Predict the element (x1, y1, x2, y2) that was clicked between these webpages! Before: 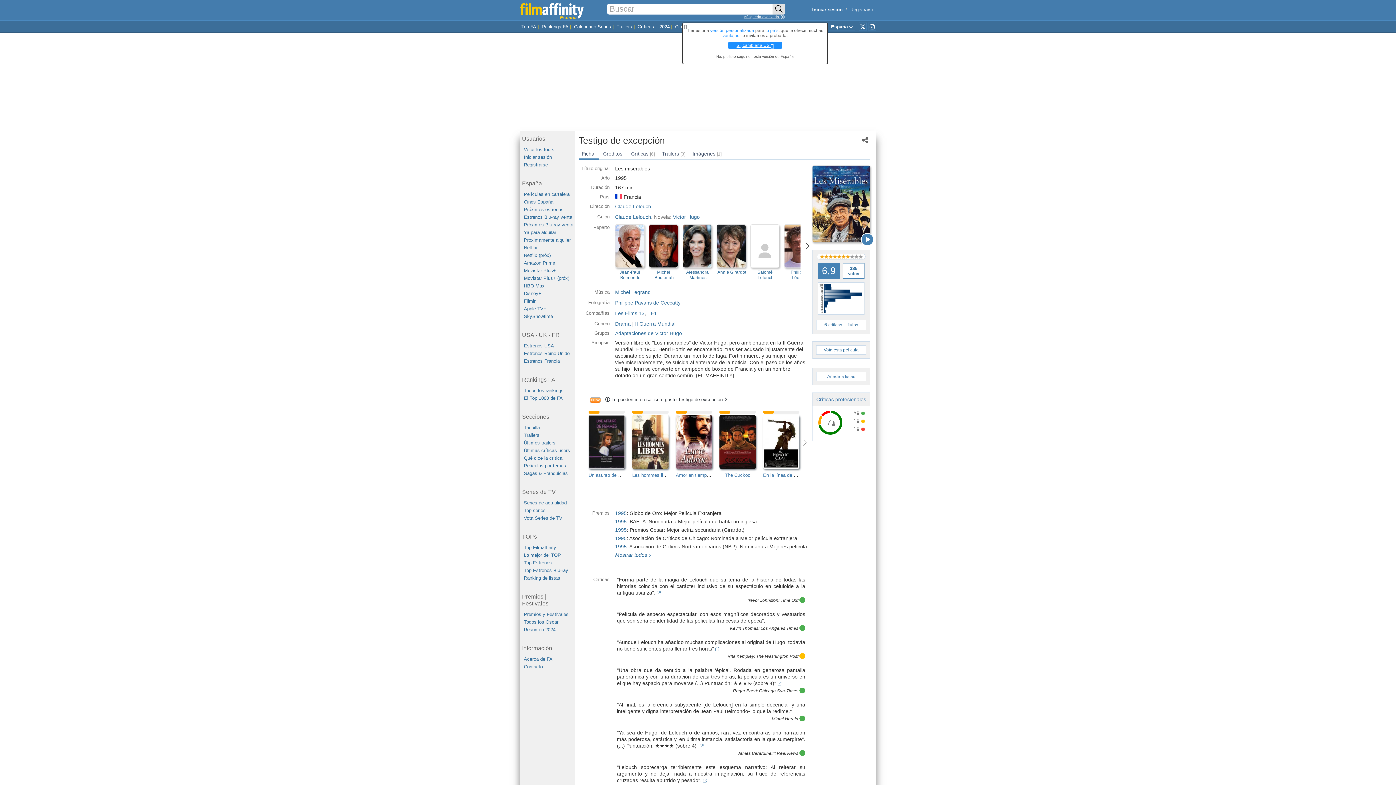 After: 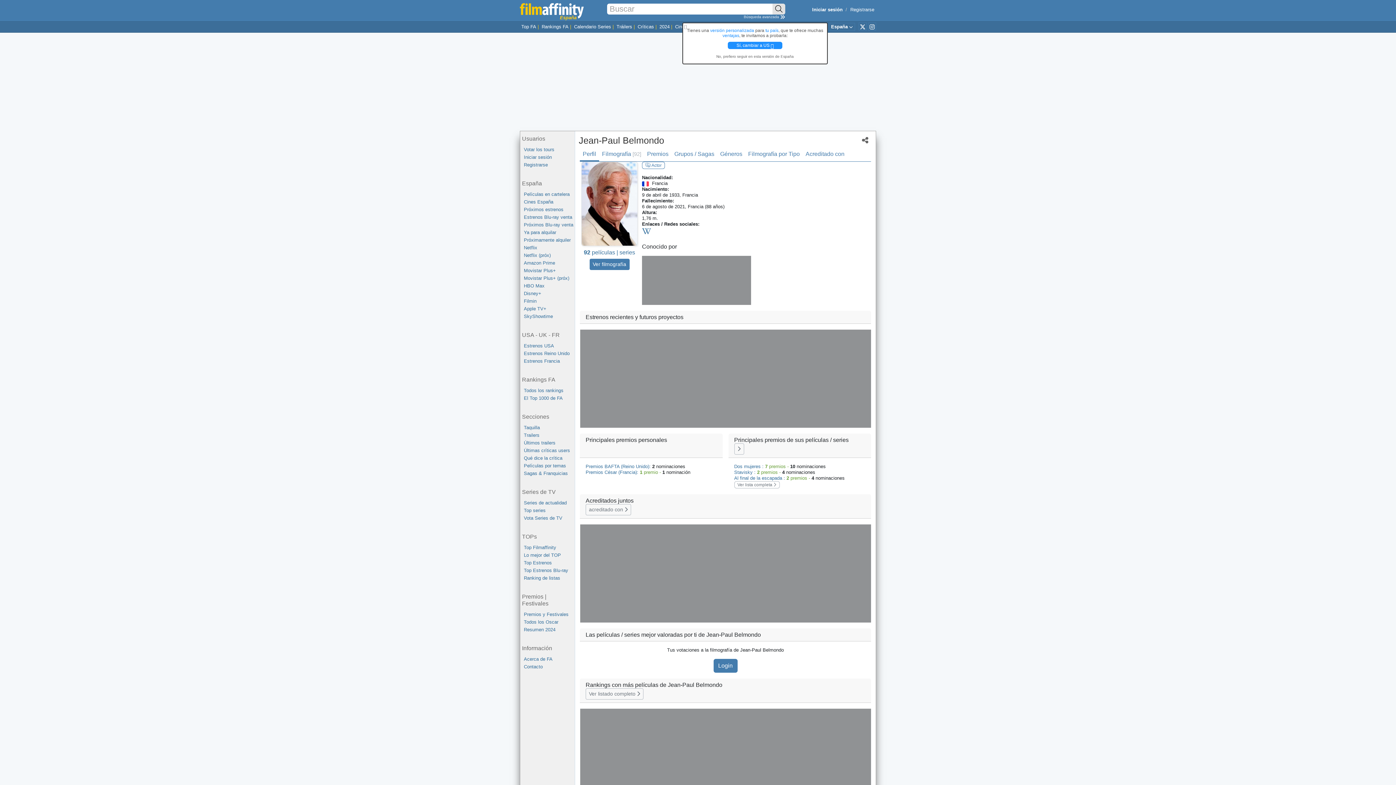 Action: bbox: (615, 224, 647, 282) label: Jean-Paul Belmondo